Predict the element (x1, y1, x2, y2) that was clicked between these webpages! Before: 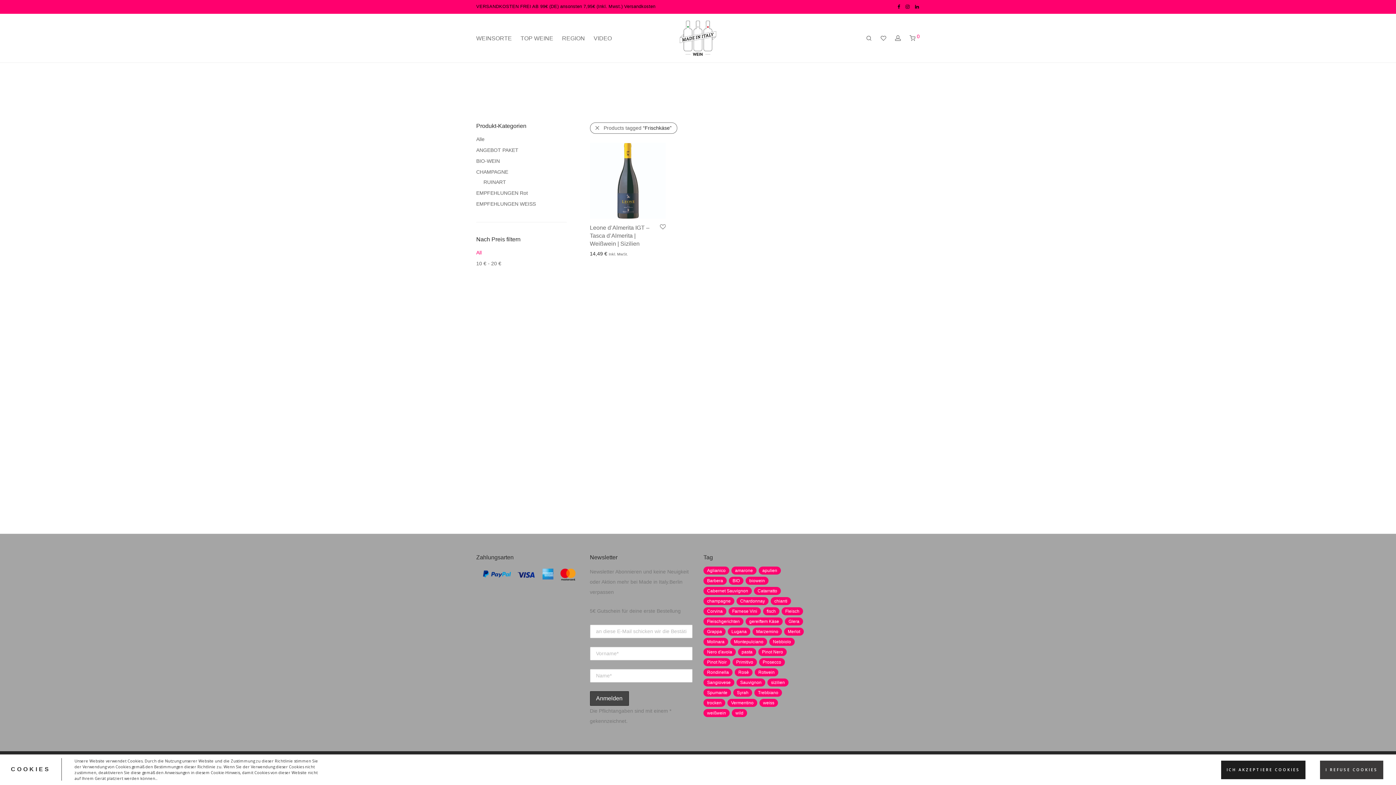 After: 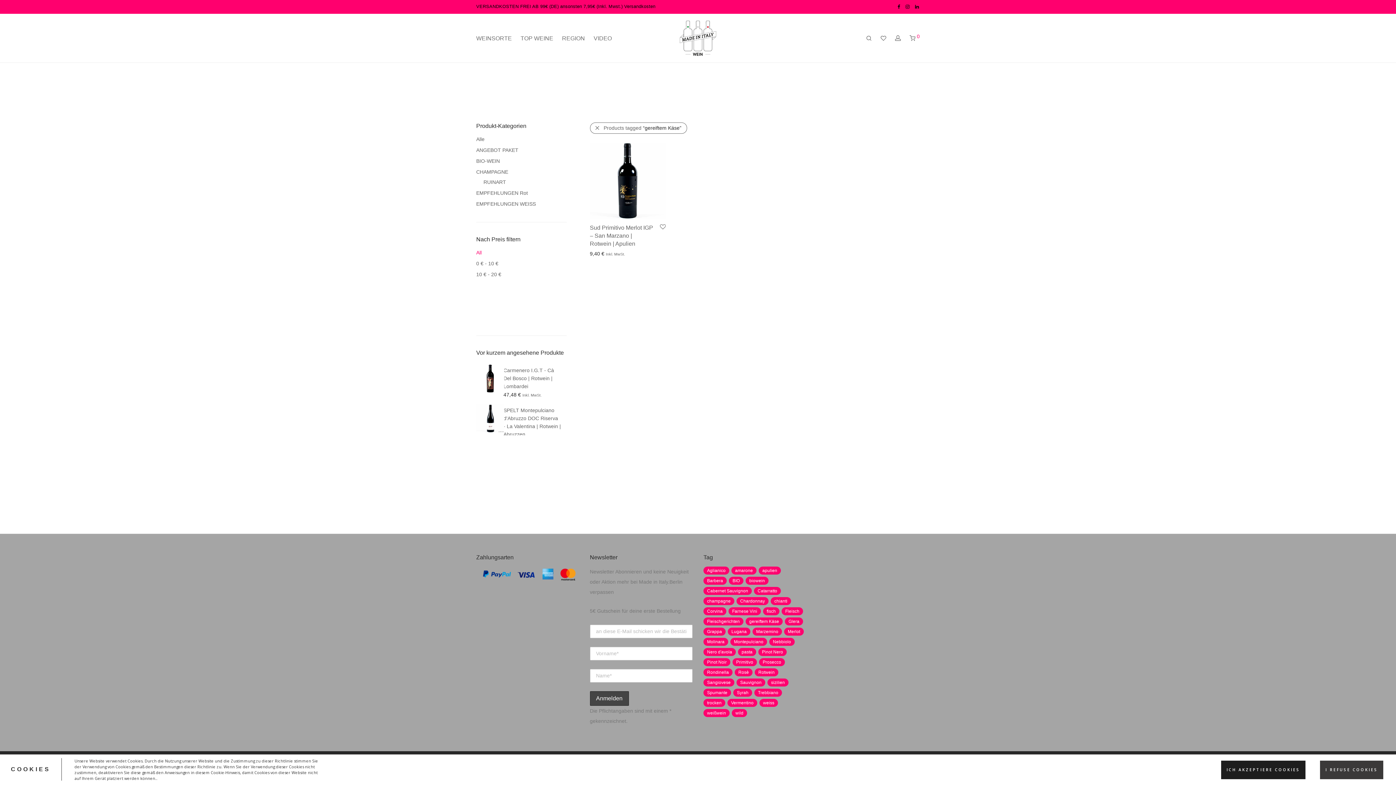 Action: label: gereiftem Käse (2 Produkte) bbox: (745, 617, 782, 625)